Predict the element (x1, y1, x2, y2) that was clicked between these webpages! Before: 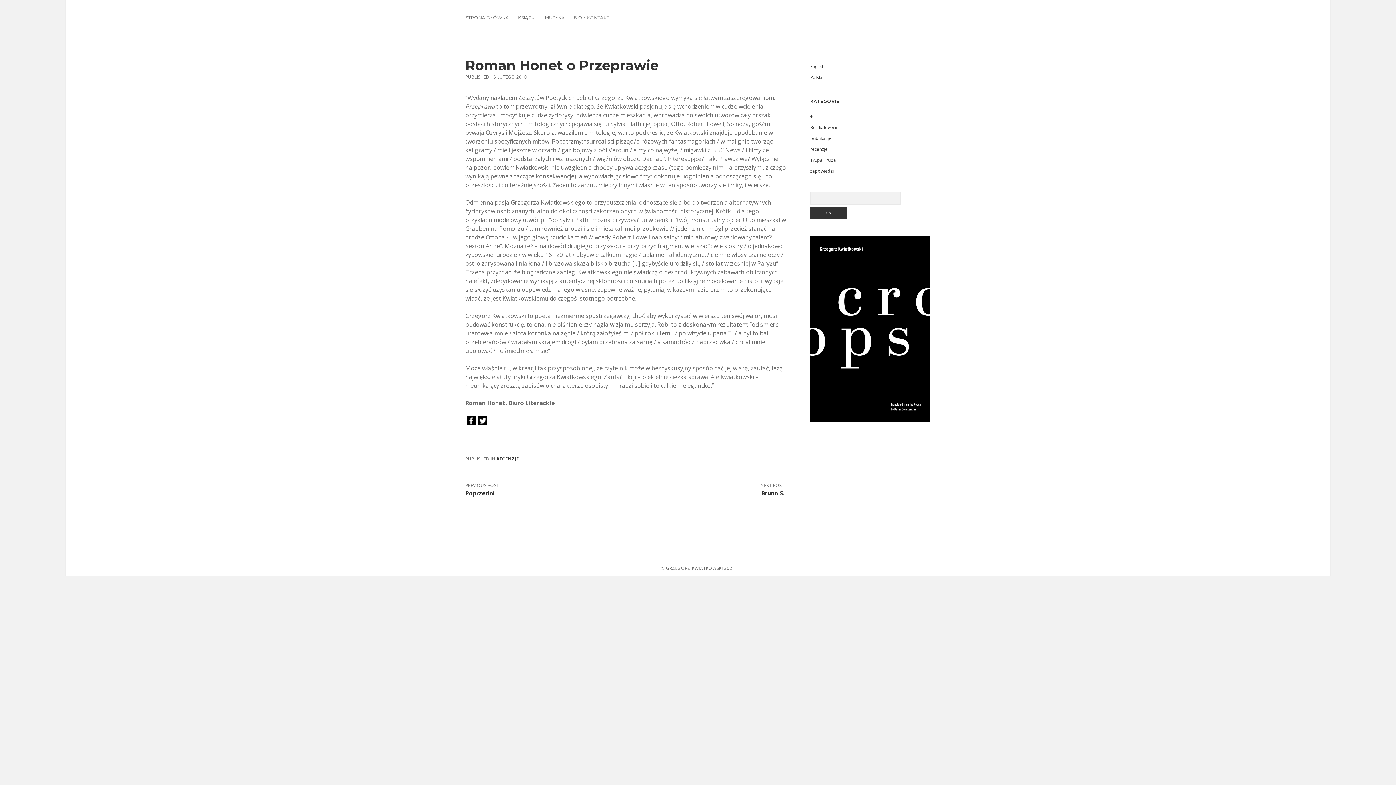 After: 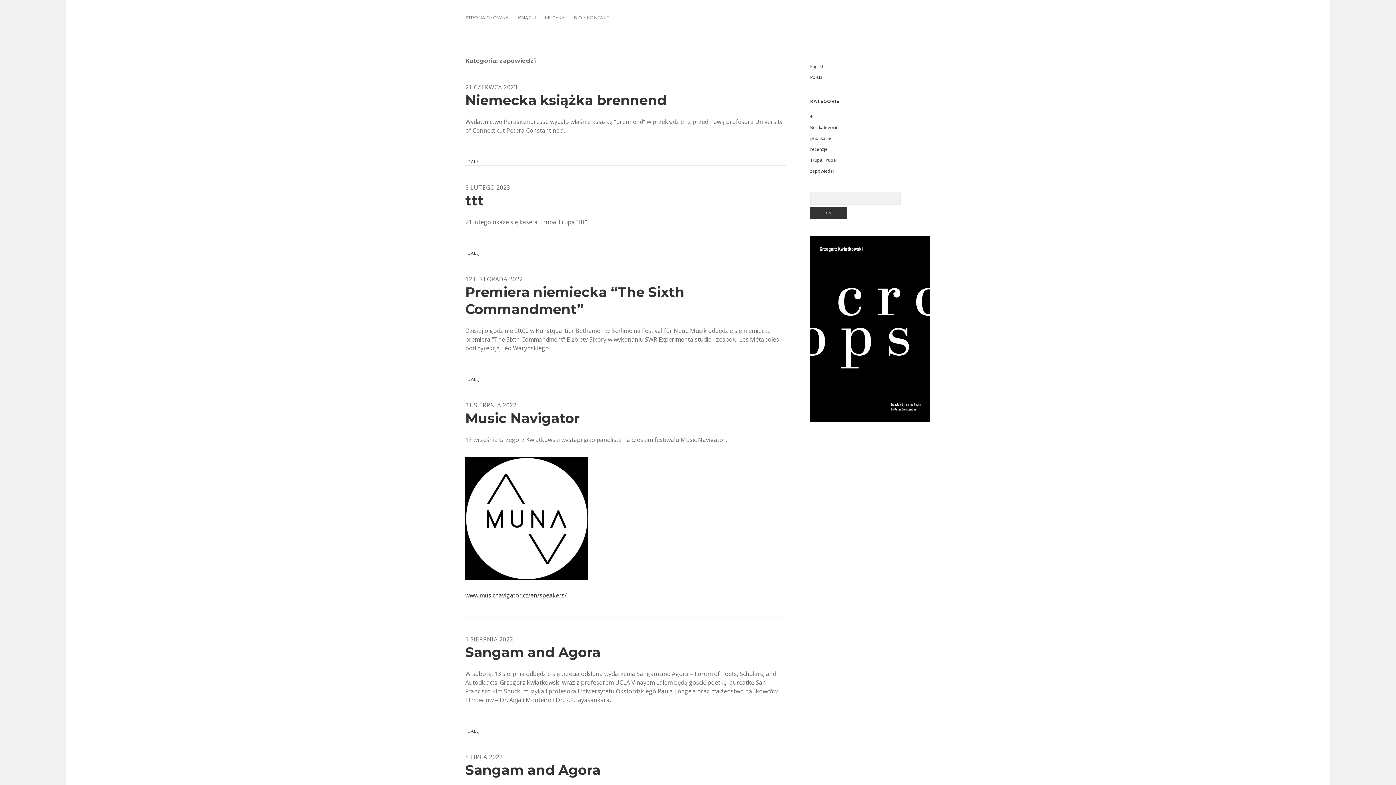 Action: bbox: (810, 168, 834, 174) label: zapowiedzi